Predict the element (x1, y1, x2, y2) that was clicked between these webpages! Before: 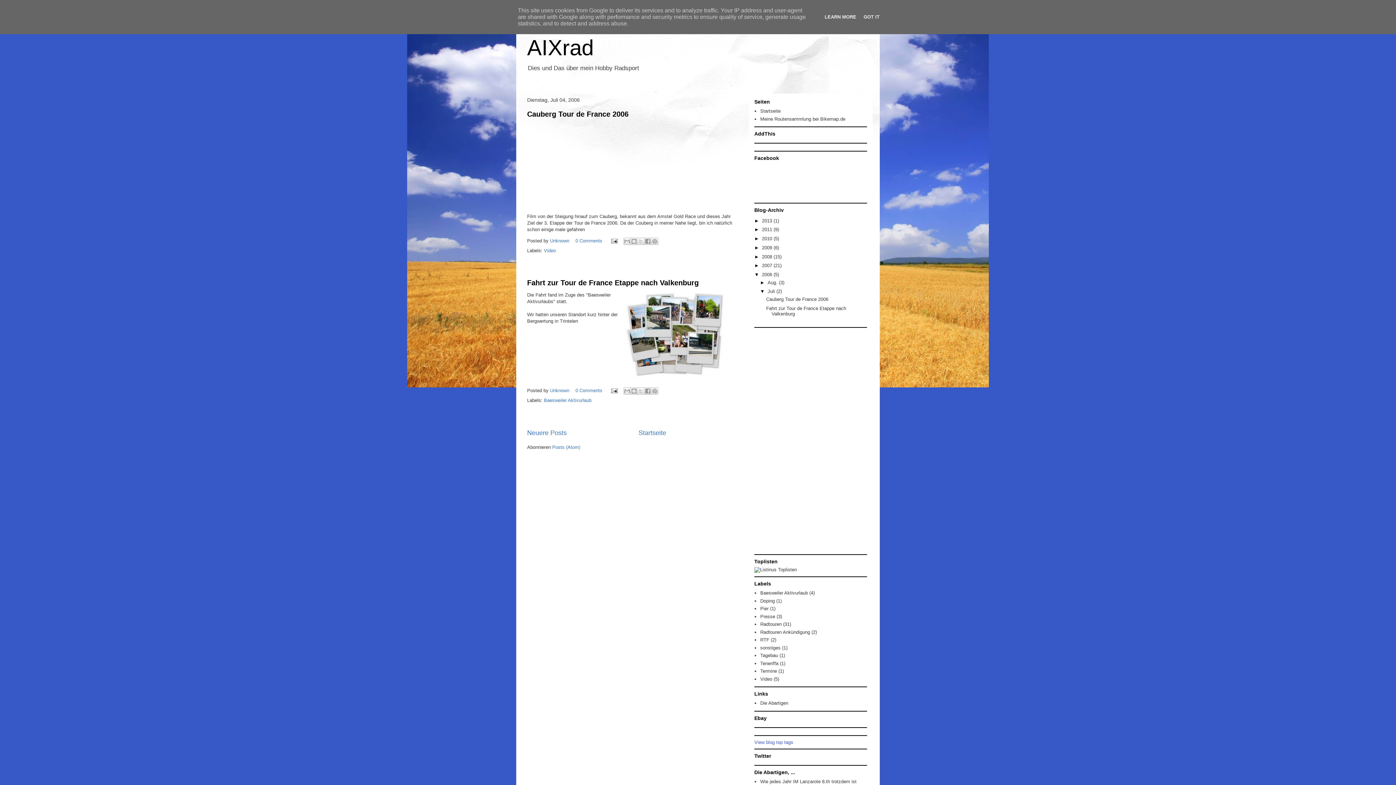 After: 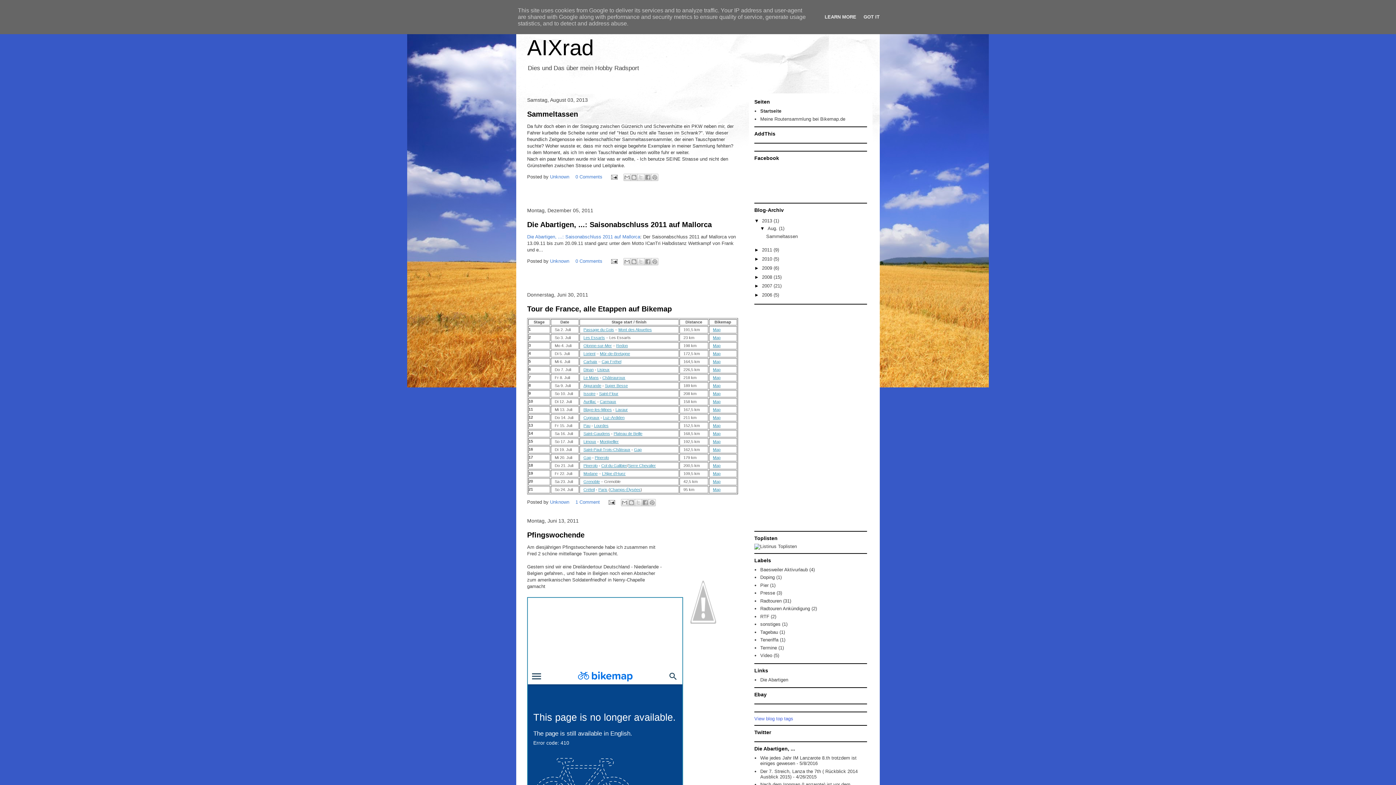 Action: label: AIXrad bbox: (527, 35, 593, 60)